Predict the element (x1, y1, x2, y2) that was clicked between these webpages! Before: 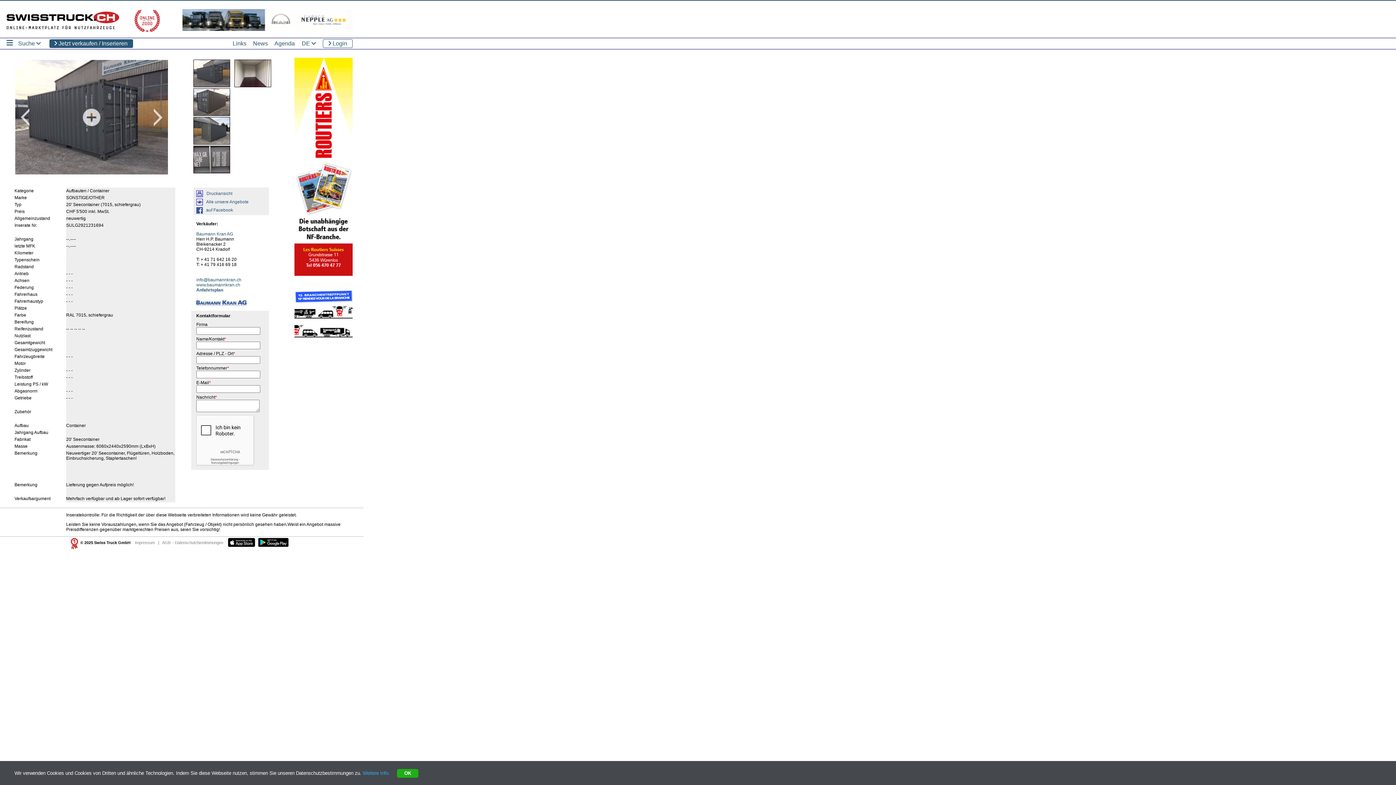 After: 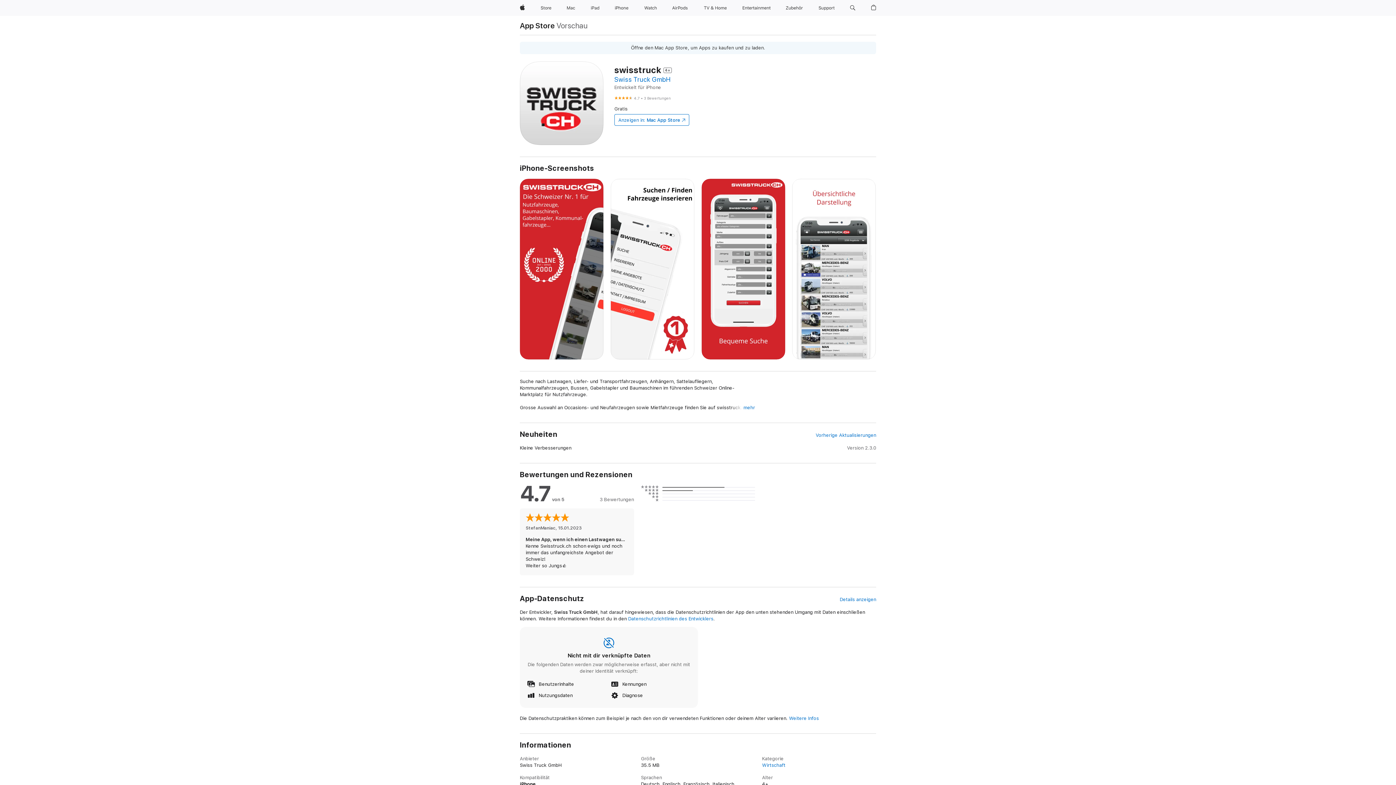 Action: bbox: (228, 543, 255, 548)